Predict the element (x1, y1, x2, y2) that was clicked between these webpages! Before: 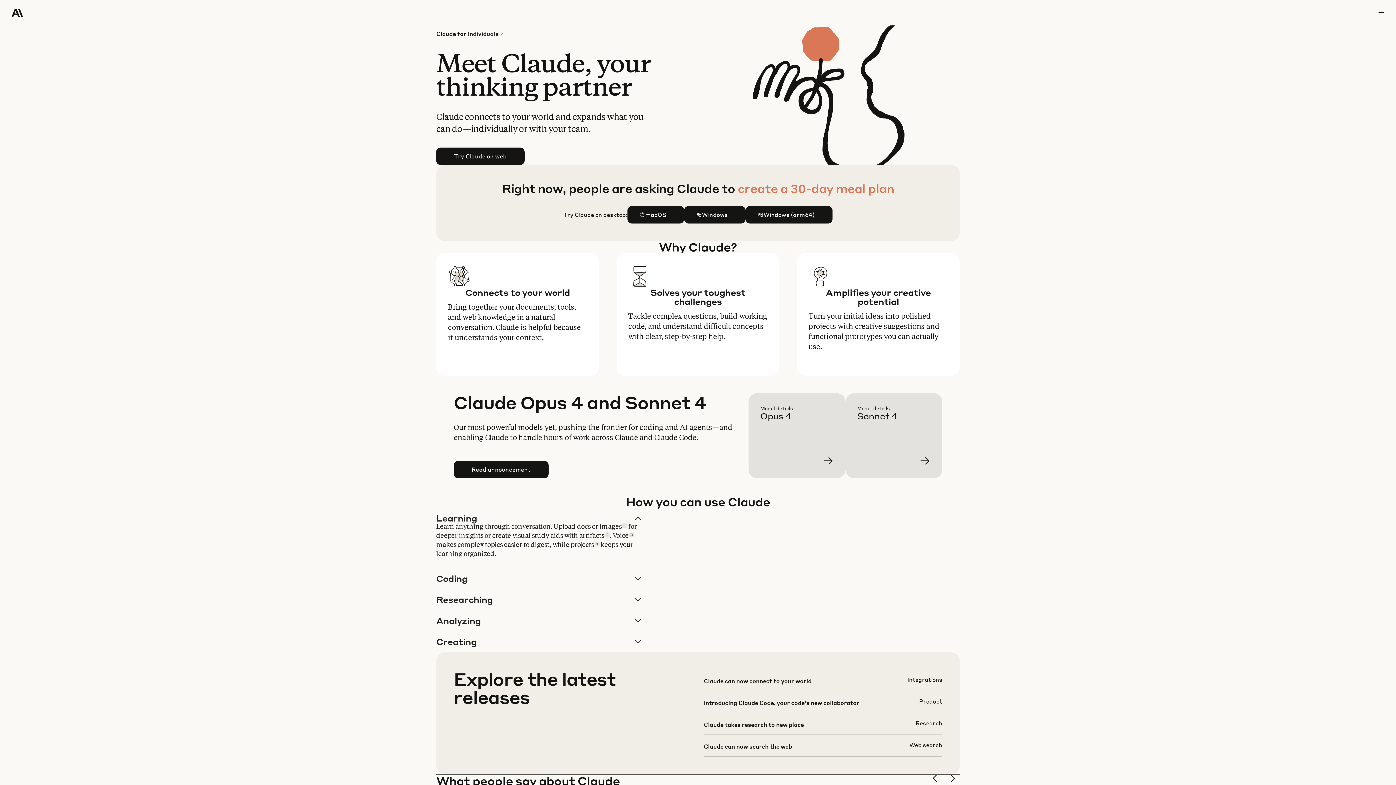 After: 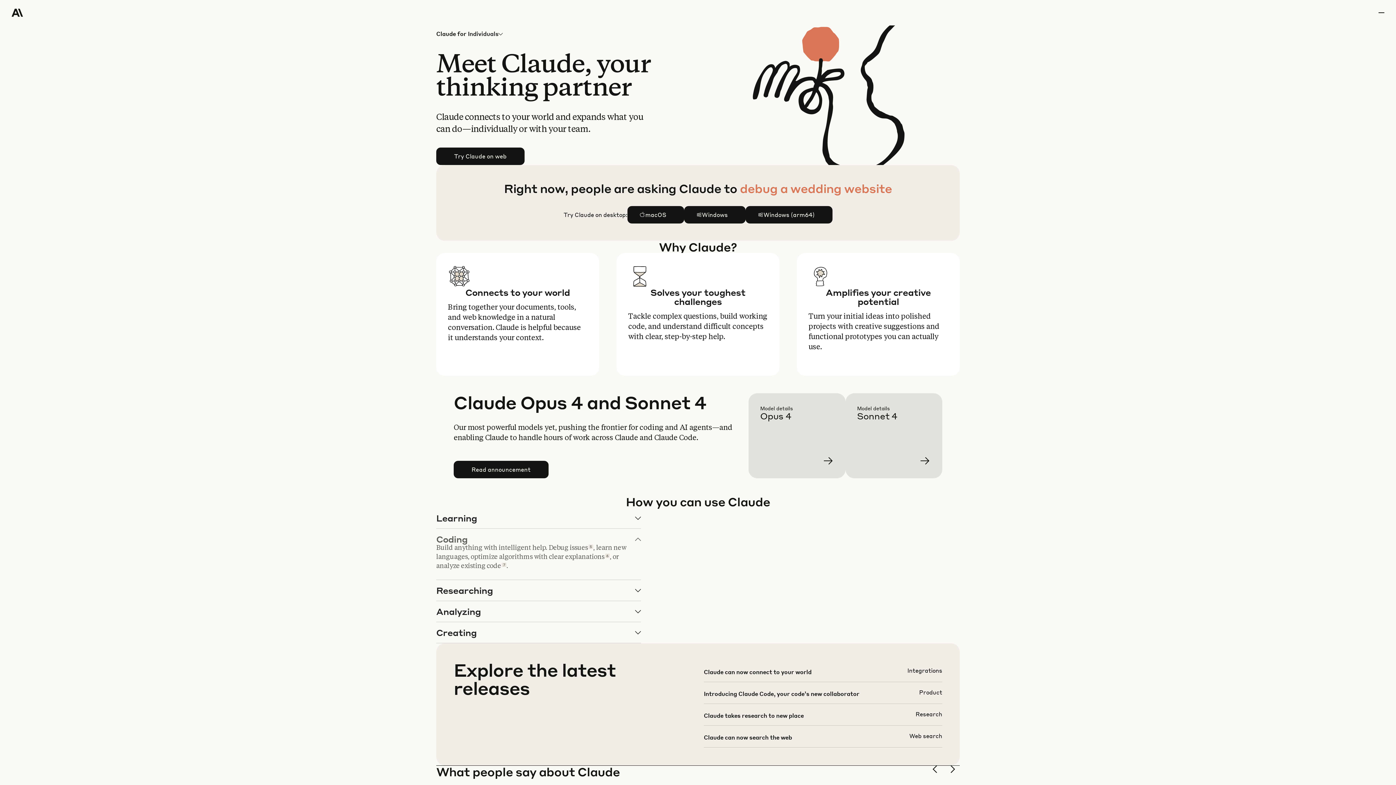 Action: label: Coding bbox: (436, 568, 640, 589)